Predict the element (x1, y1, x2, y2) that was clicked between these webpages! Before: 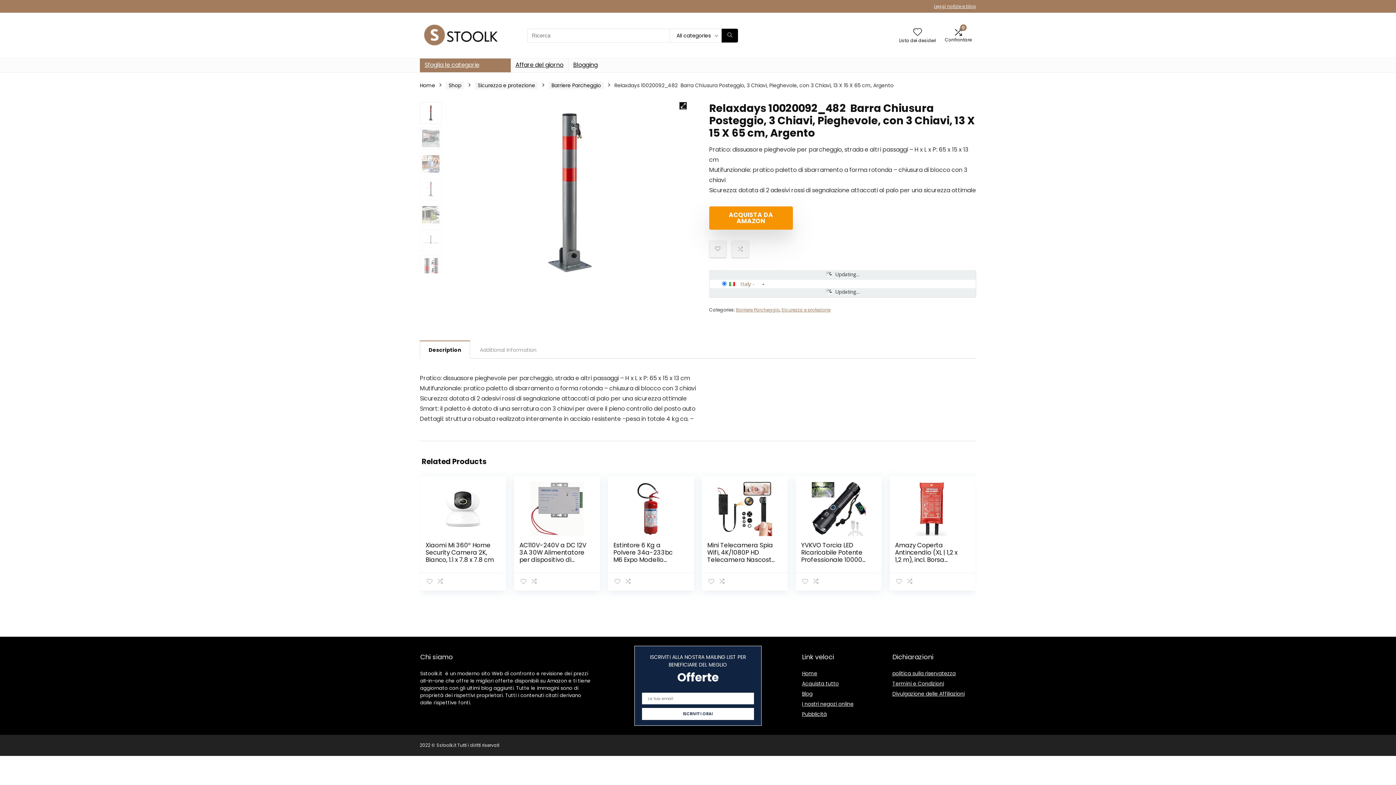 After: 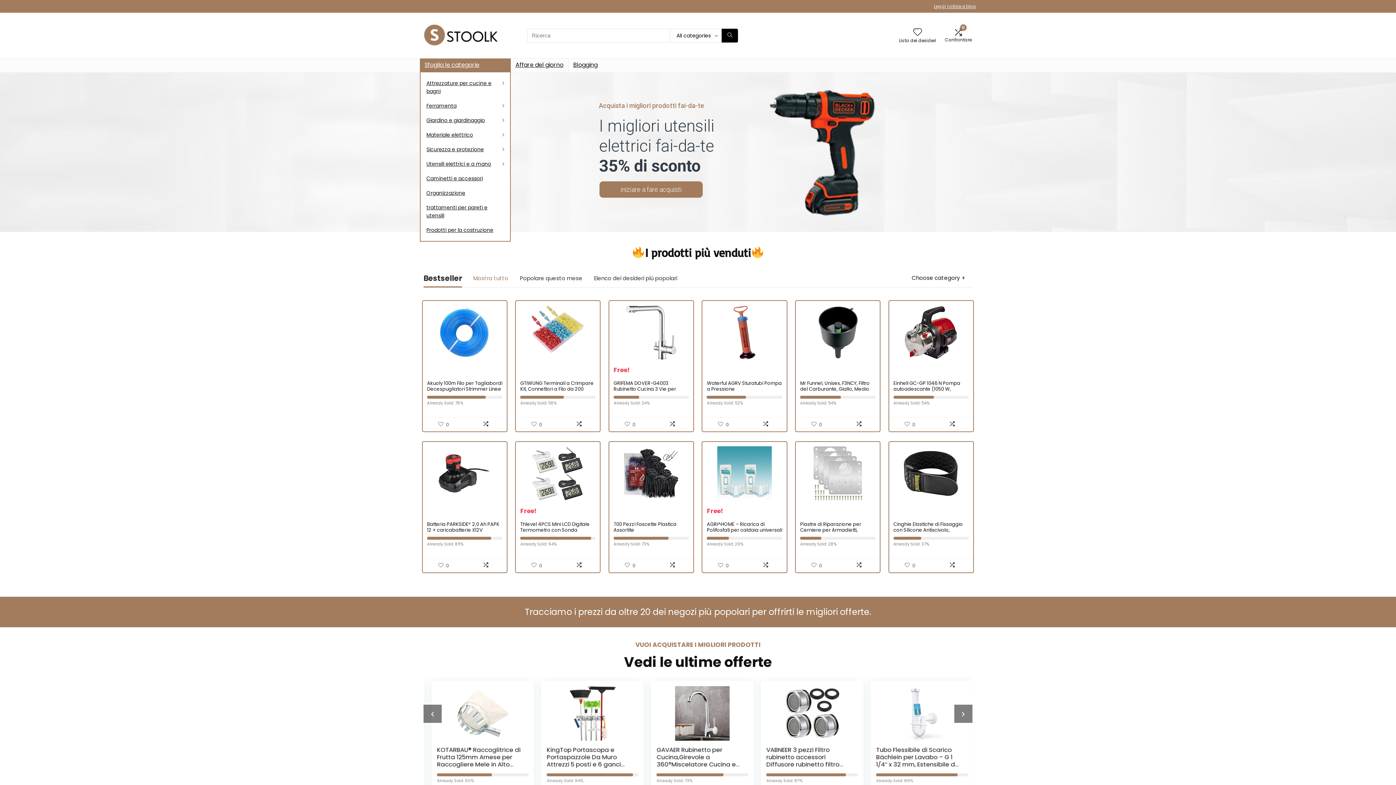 Action: label: Home bbox: (420, 81, 435, 89)